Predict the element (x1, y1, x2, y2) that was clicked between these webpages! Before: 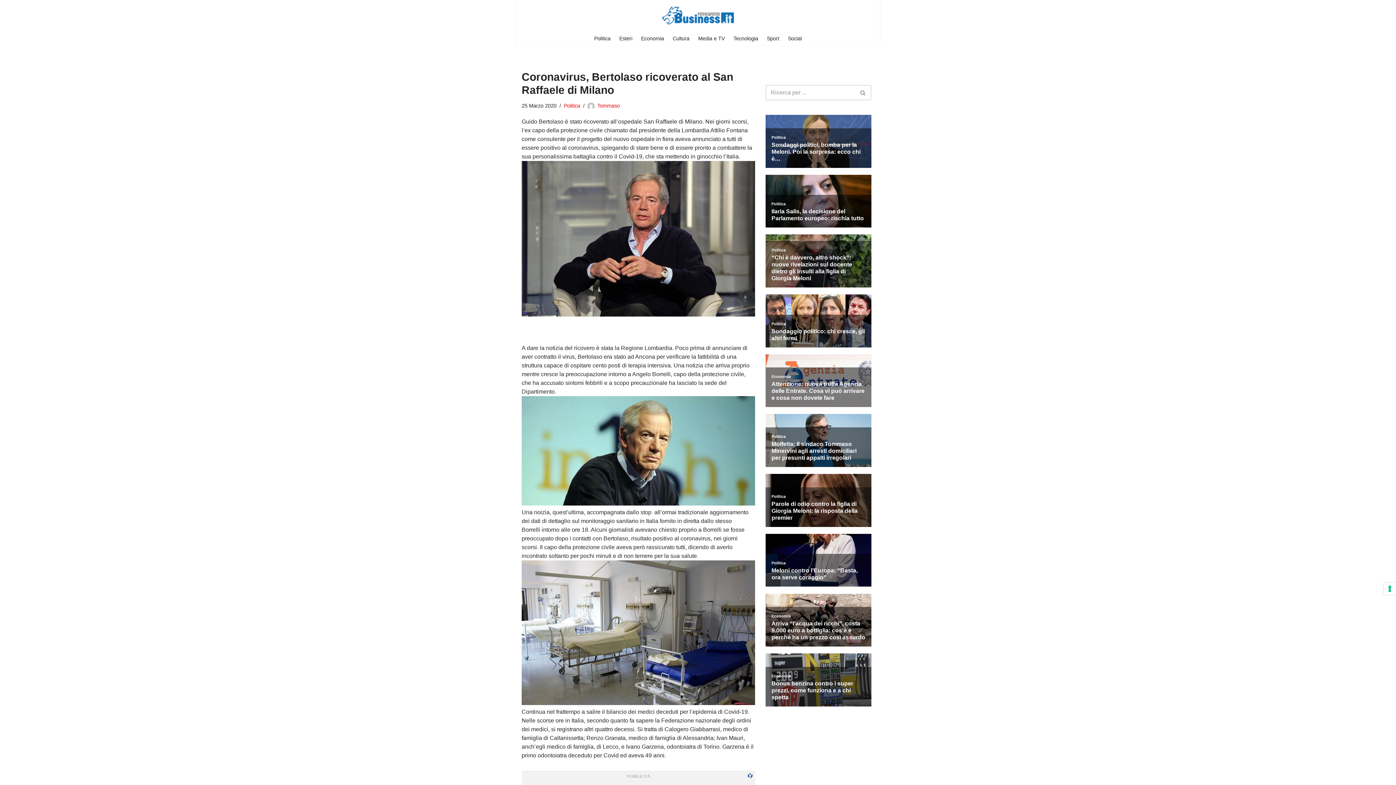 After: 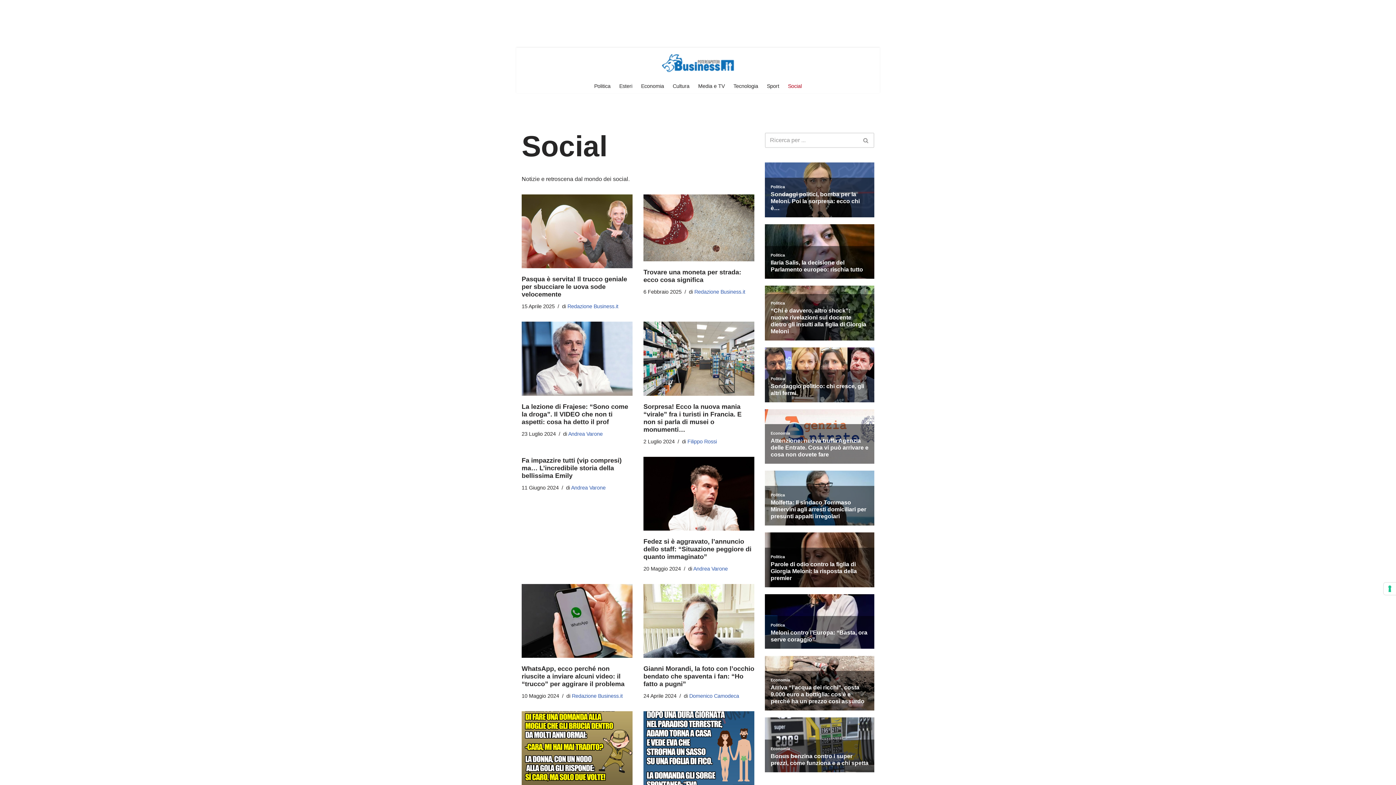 Action: bbox: (788, 33, 802, 42) label: Social